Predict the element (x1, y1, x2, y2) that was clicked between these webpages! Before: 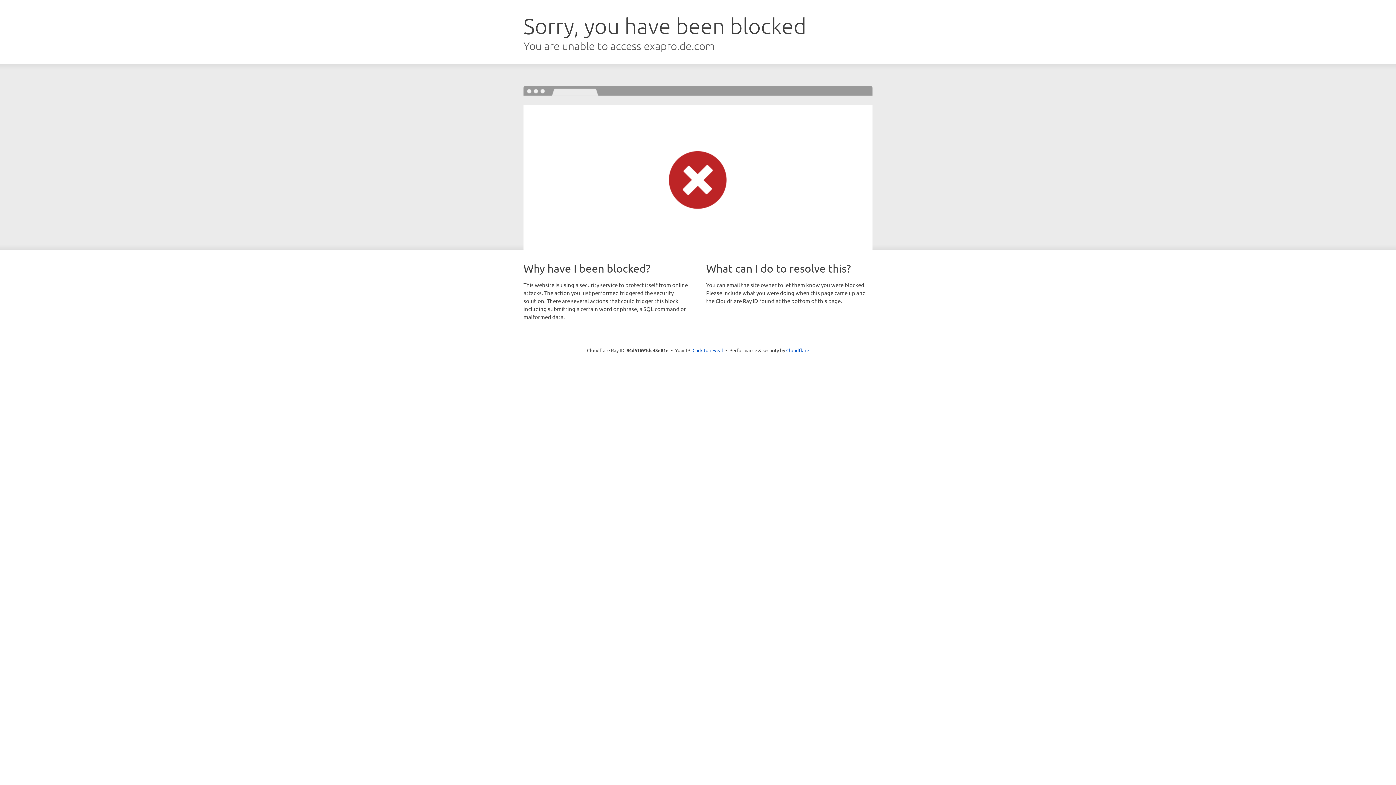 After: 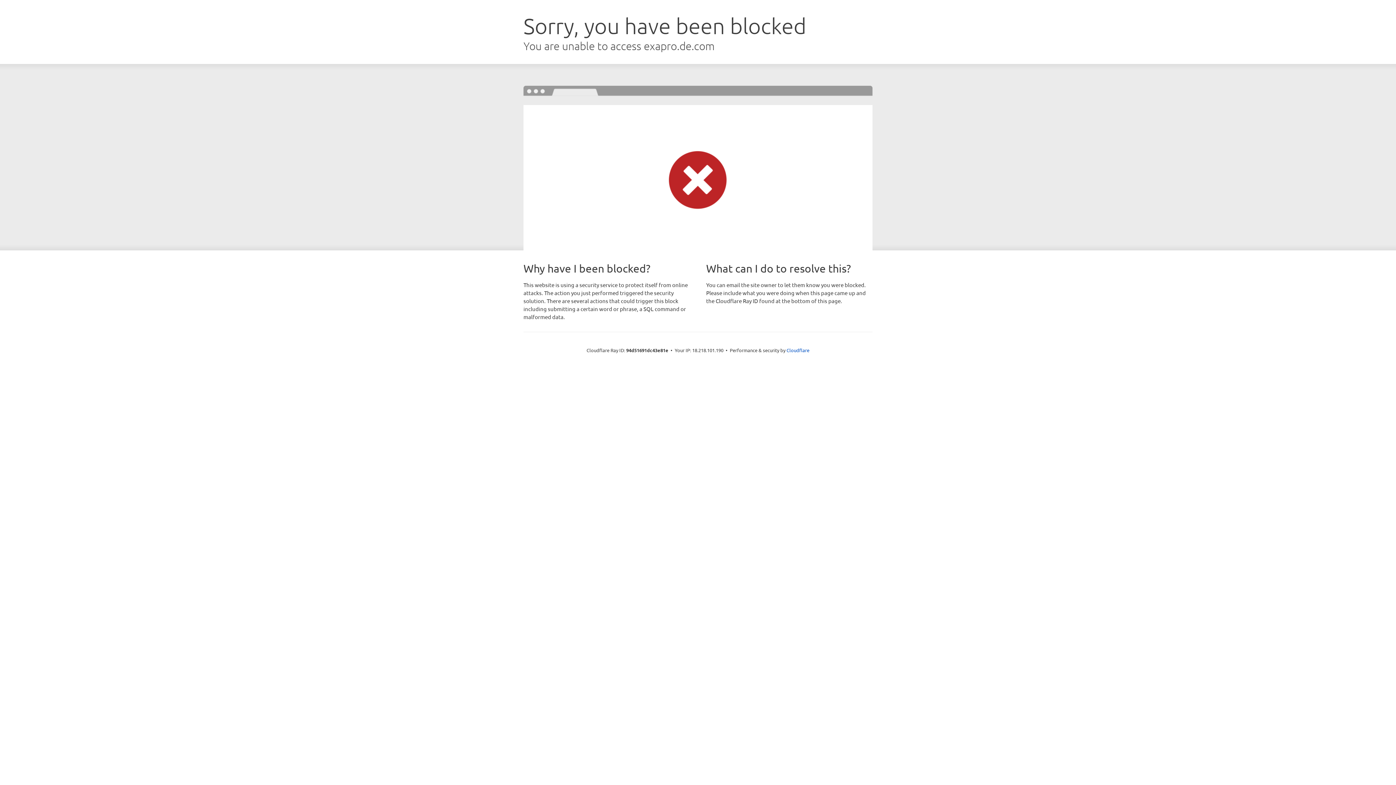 Action: bbox: (692, 346, 723, 353) label: Click to reveal